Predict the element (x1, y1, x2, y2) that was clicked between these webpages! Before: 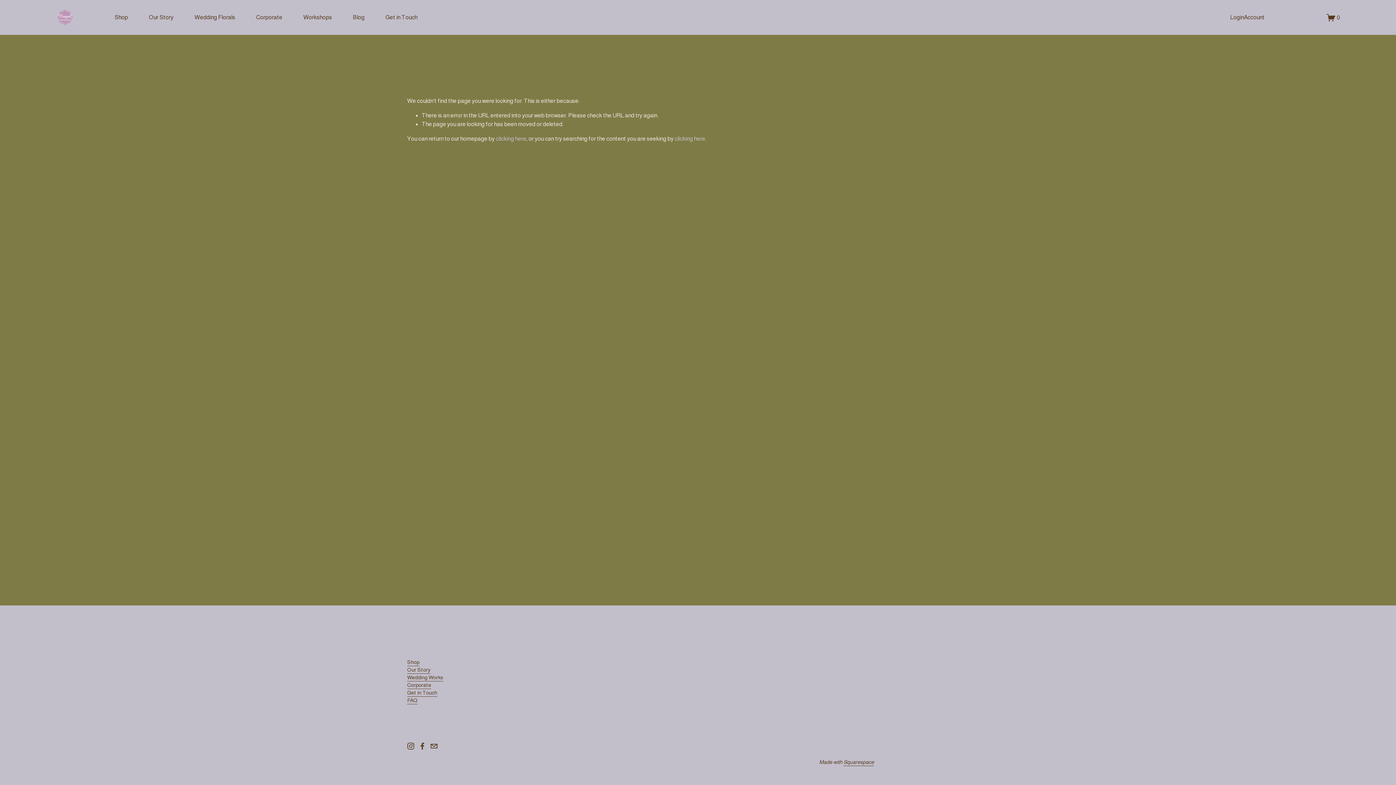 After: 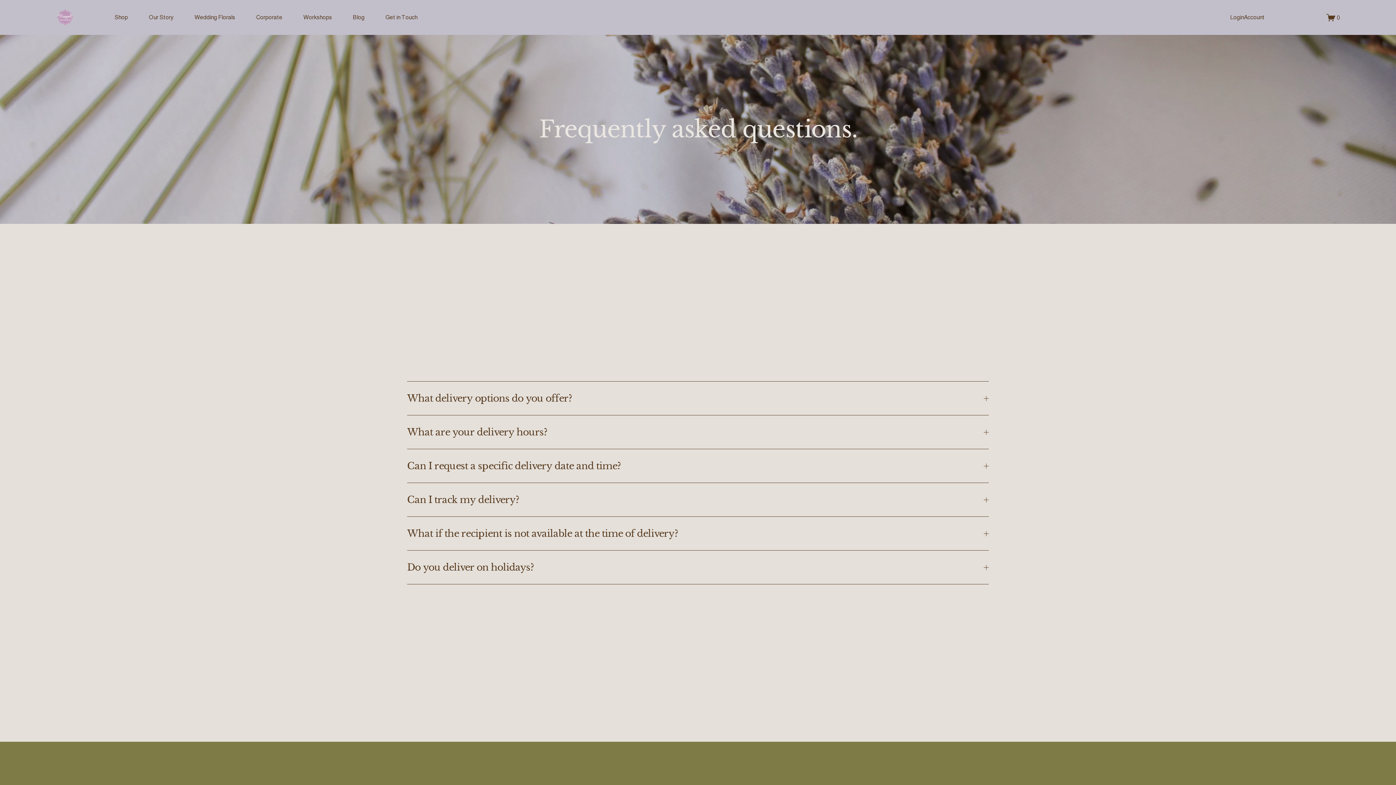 Action: label: FAQ bbox: (407, 697, 417, 704)